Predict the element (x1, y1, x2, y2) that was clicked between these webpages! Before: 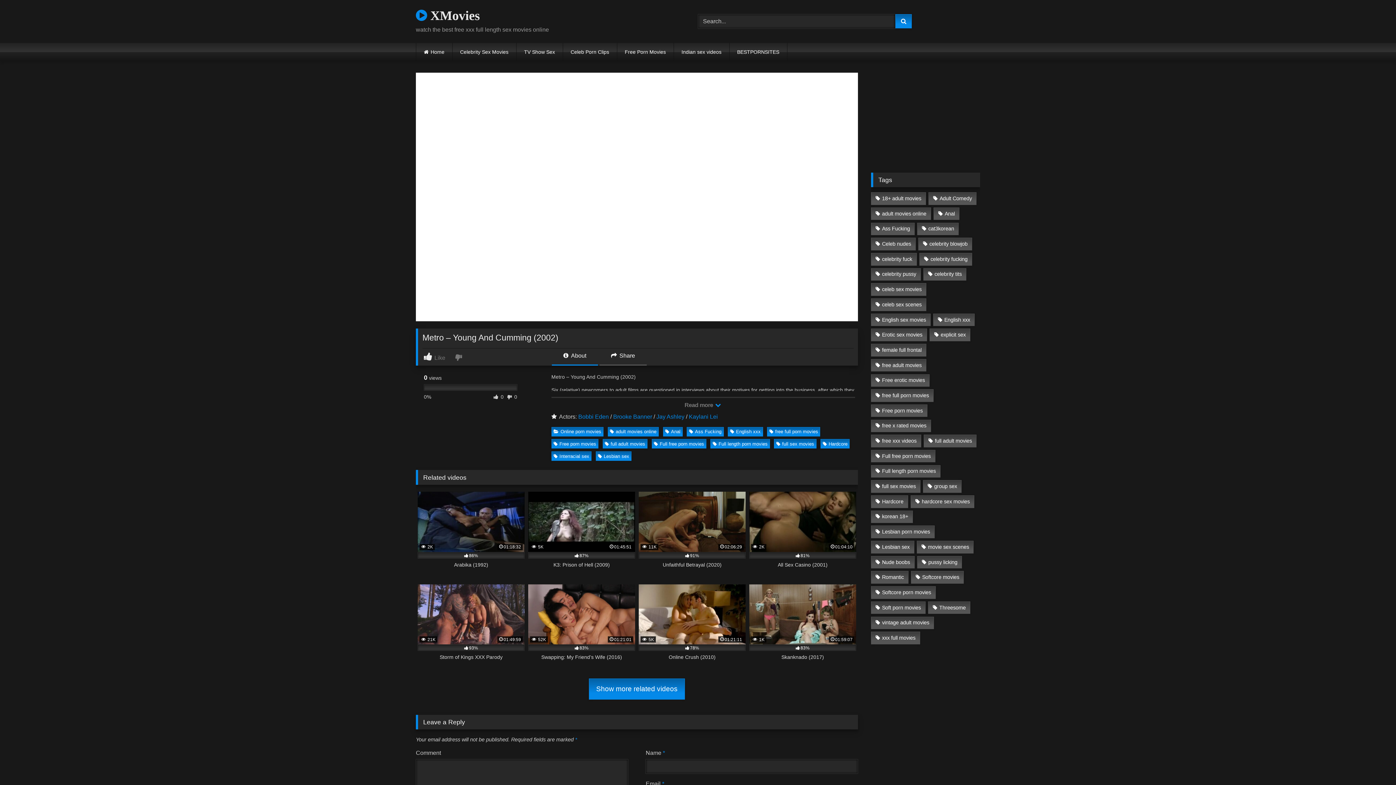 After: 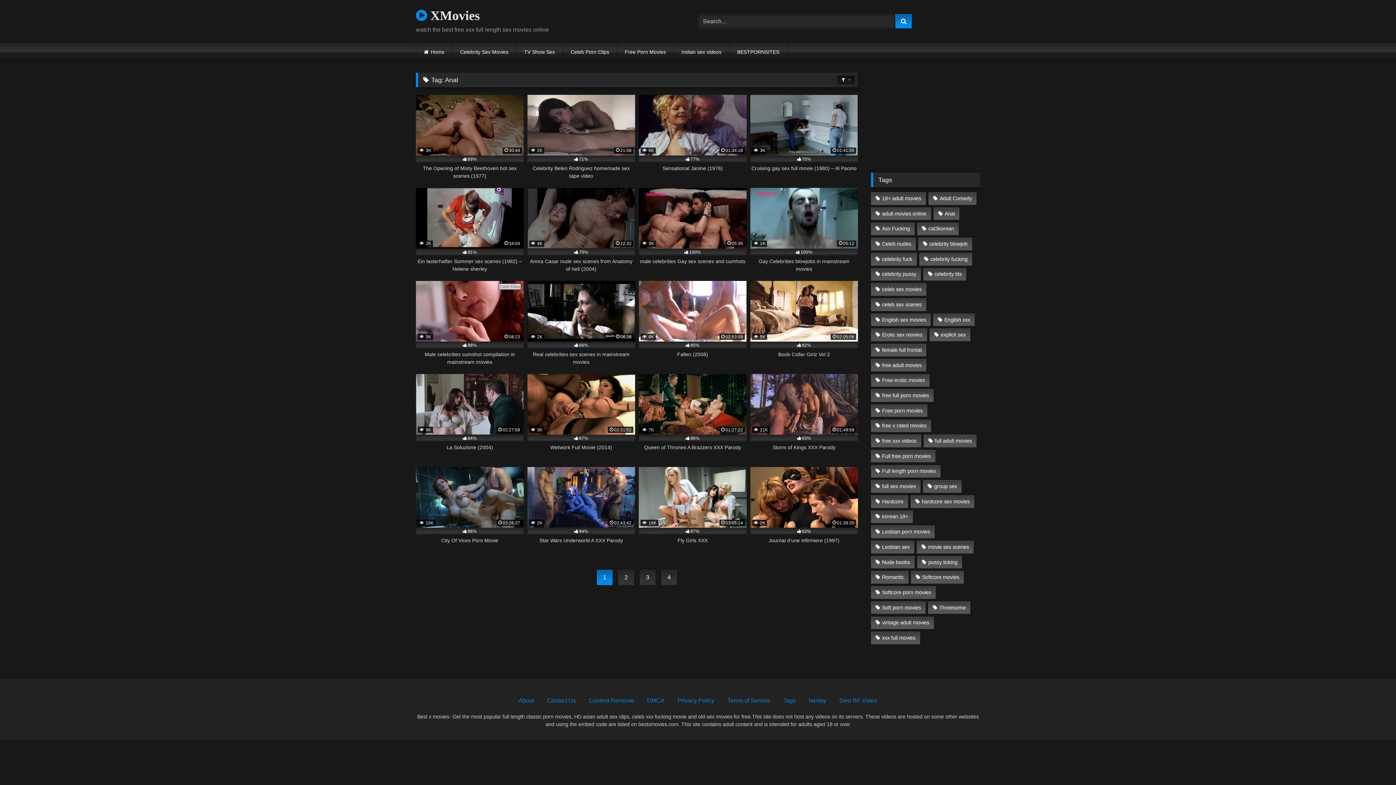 Action: bbox: (933, 207, 959, 220) label: Anal (68 items)